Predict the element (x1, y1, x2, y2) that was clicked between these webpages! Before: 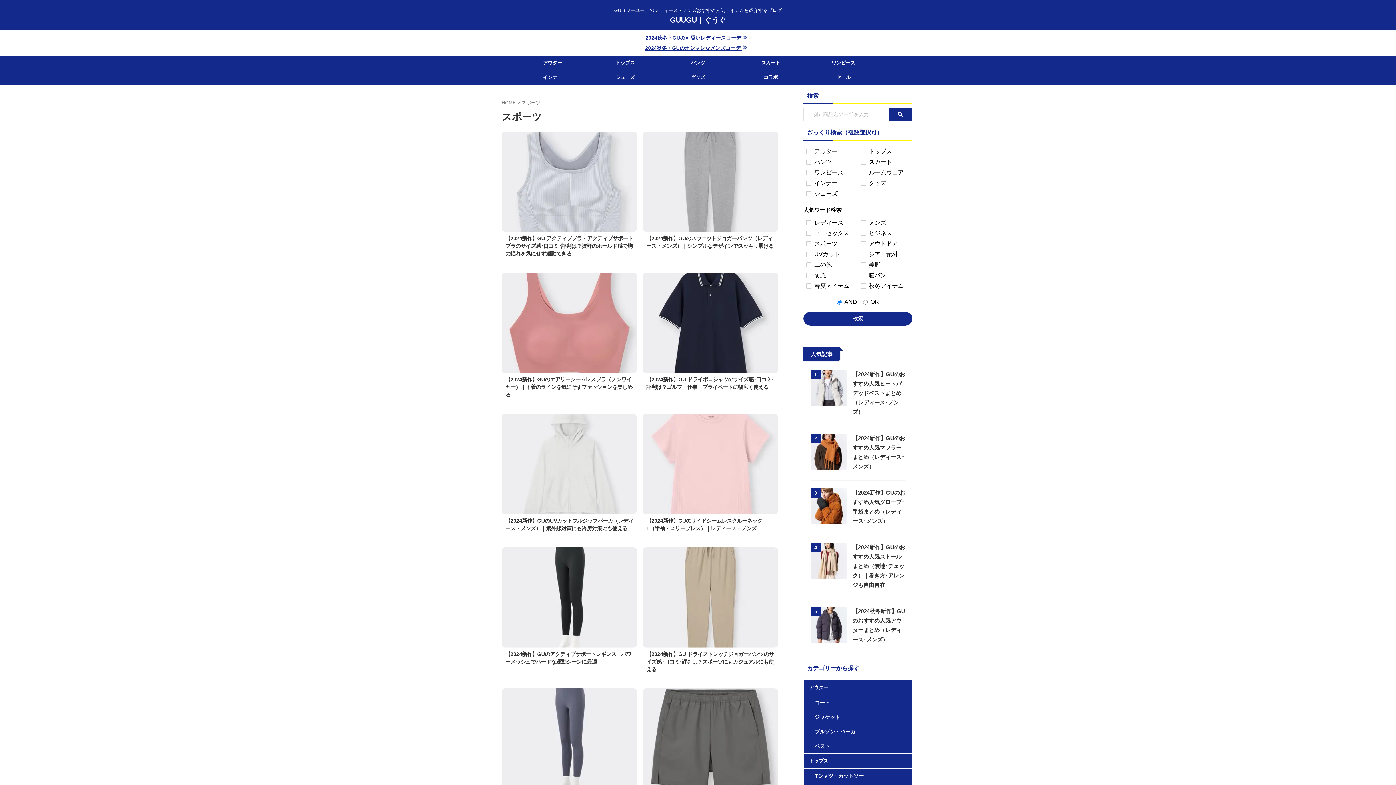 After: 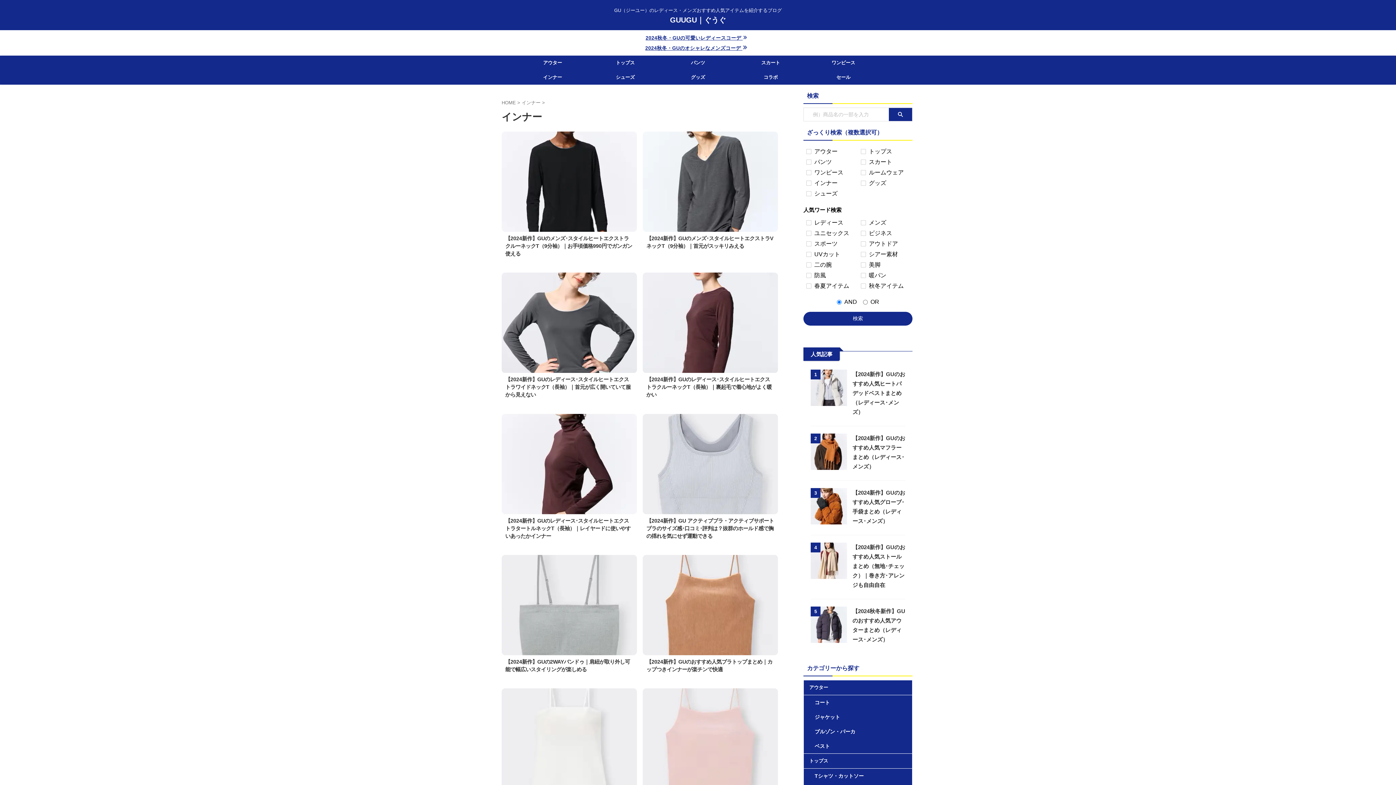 Action: bbox: (516, 70, 589, 84) label: インナー